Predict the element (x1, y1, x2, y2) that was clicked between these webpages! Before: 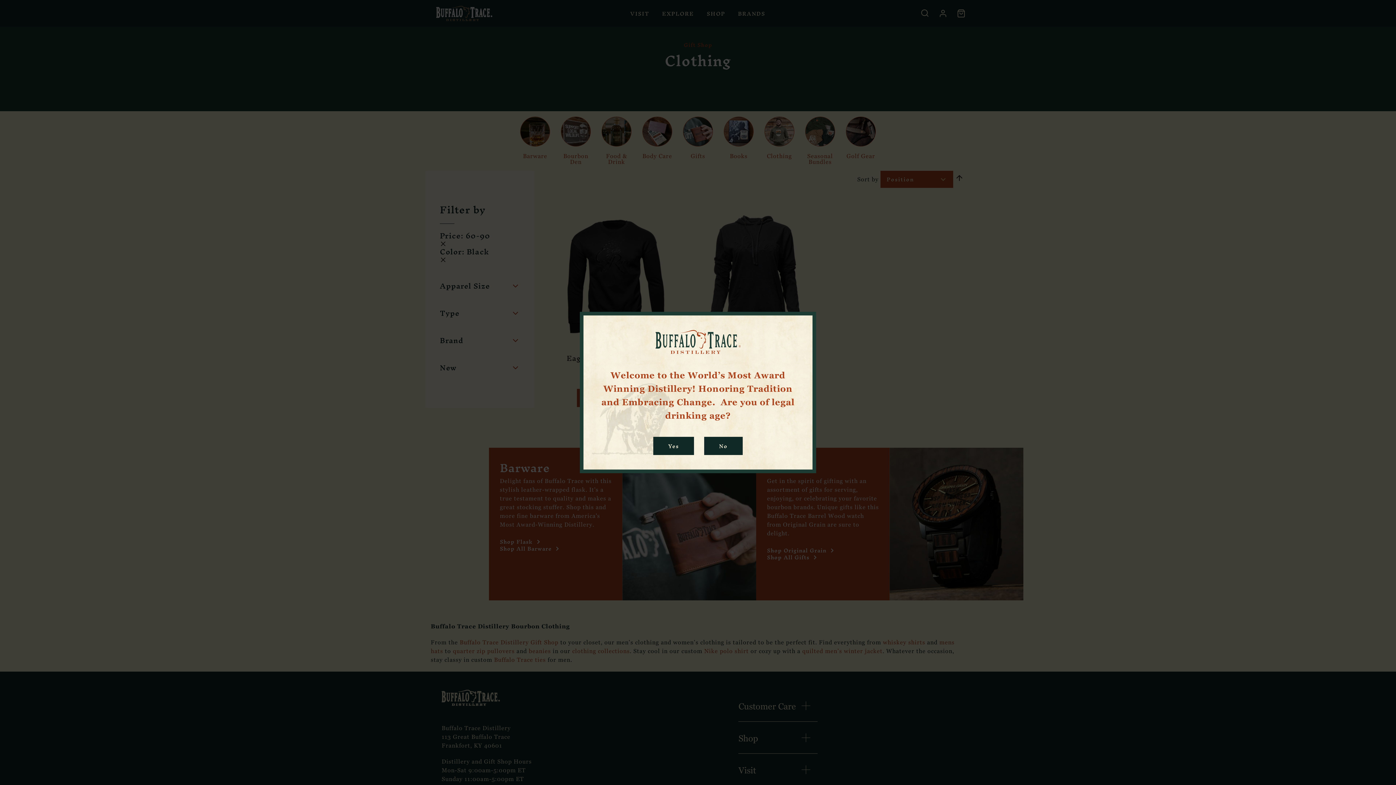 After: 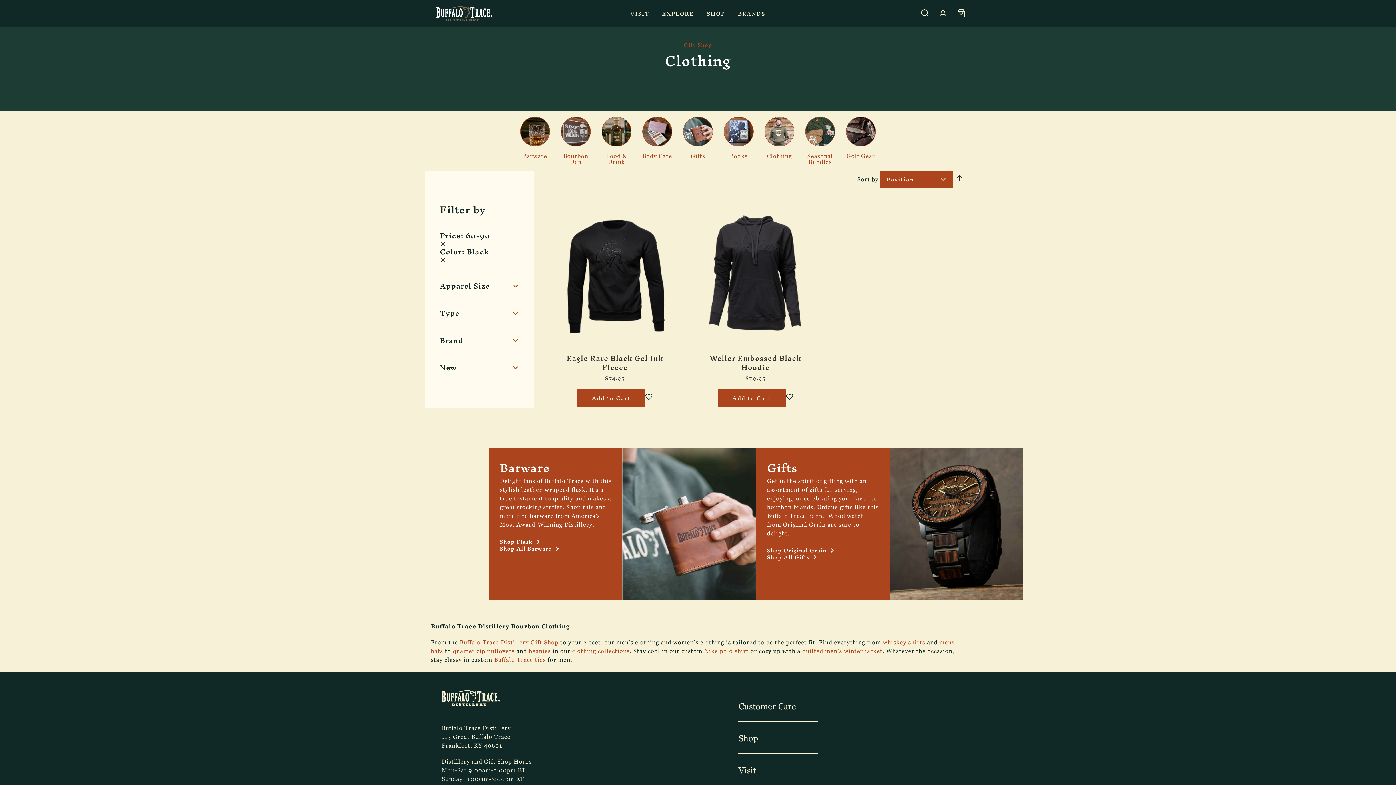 Action: bbox: (653, 436, 694, 455) label: Yes